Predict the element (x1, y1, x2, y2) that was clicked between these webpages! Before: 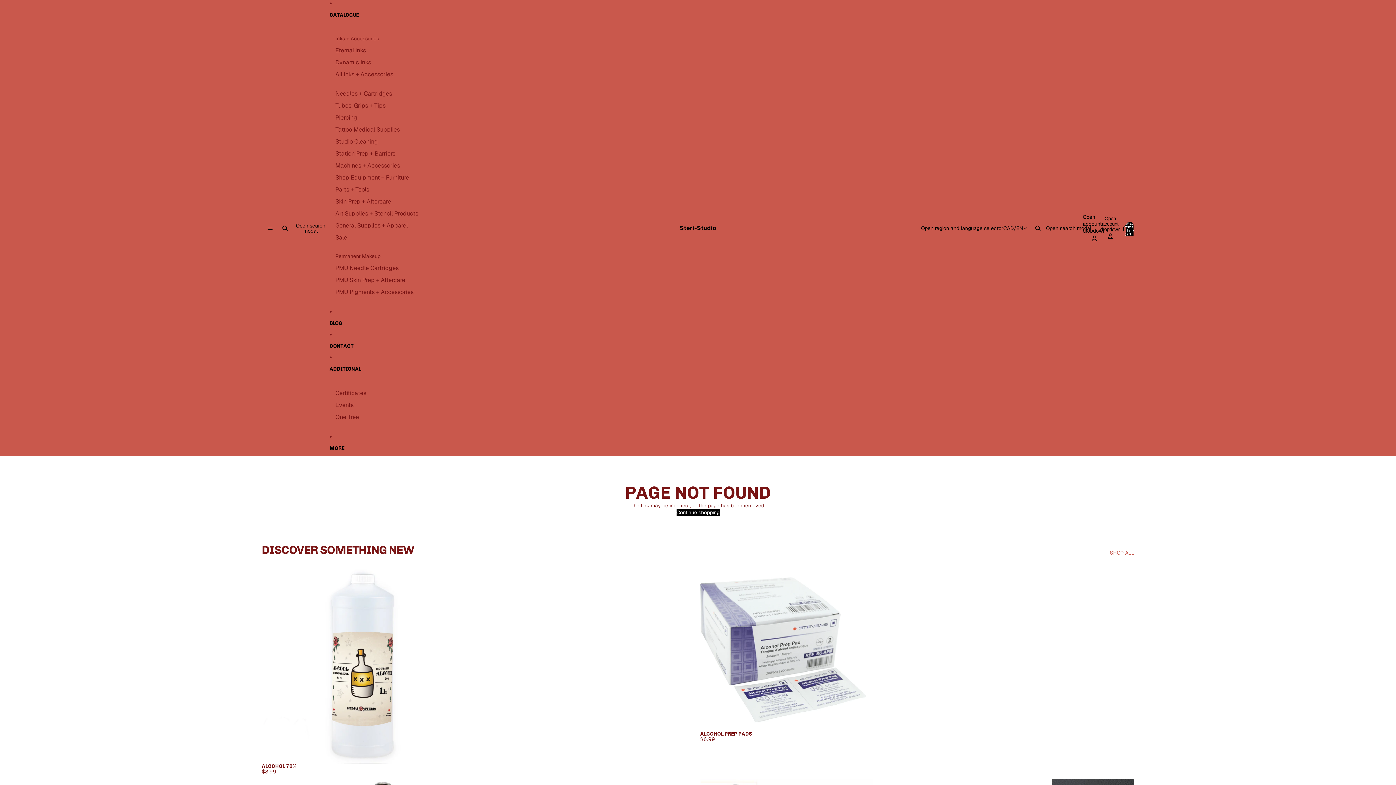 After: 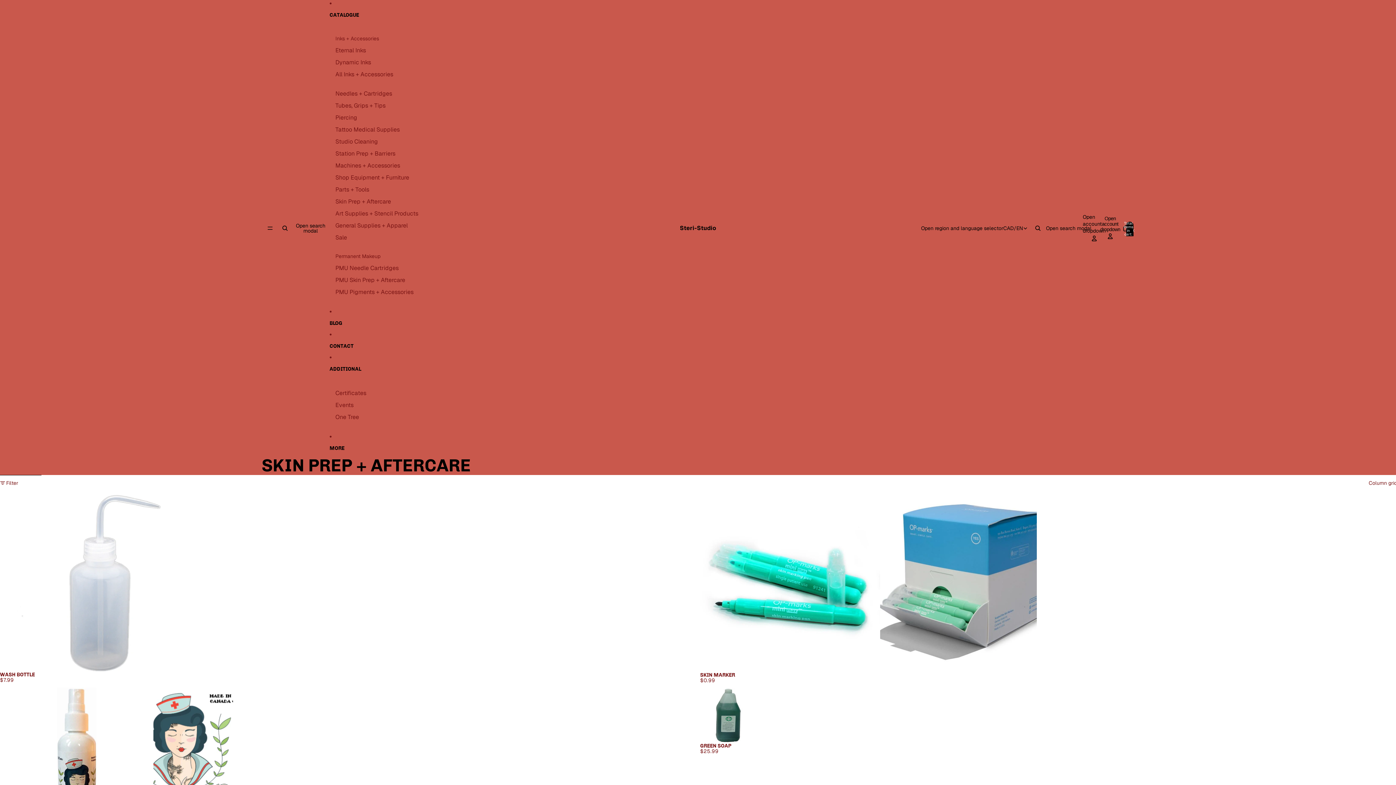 Action: label: Skin Prep + Aftercare bbox: (335, 195, 391, 207)